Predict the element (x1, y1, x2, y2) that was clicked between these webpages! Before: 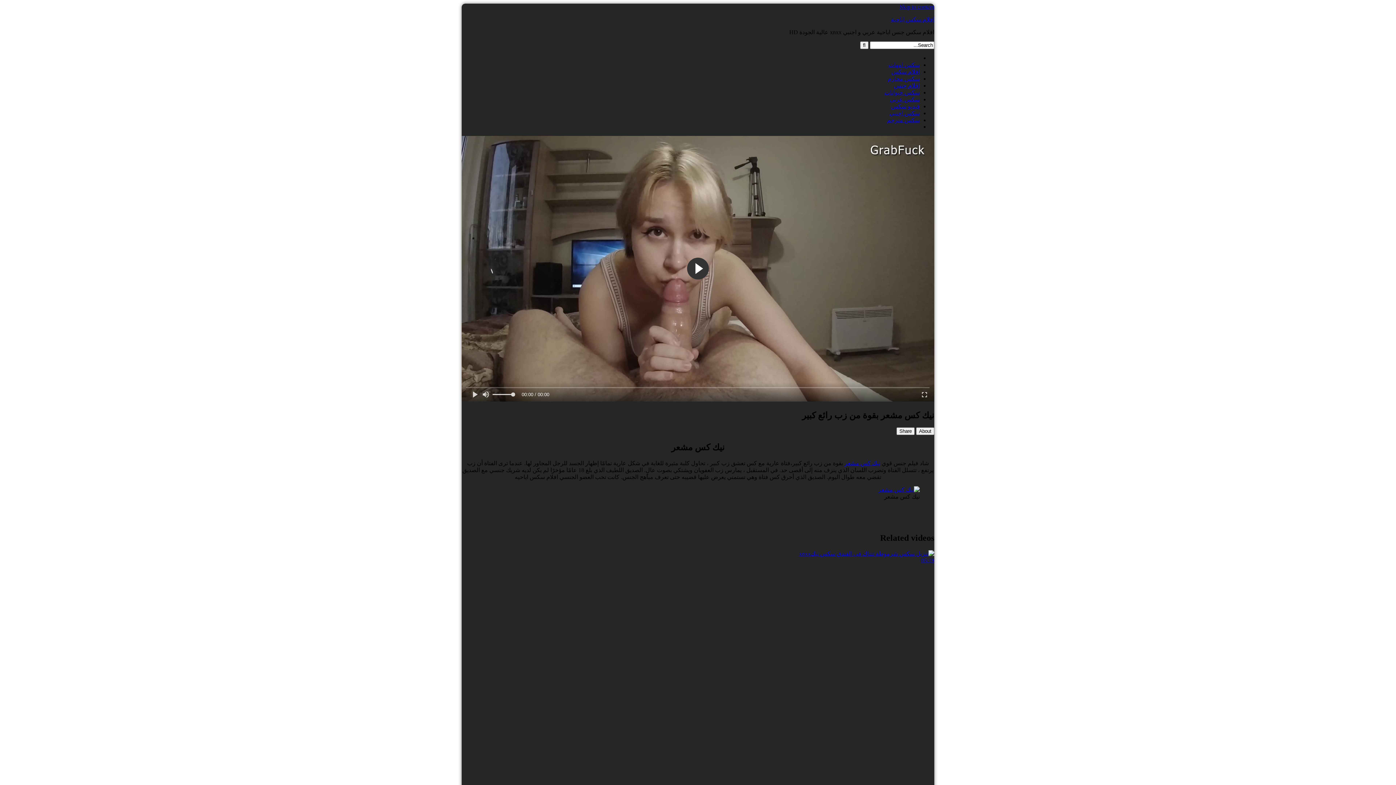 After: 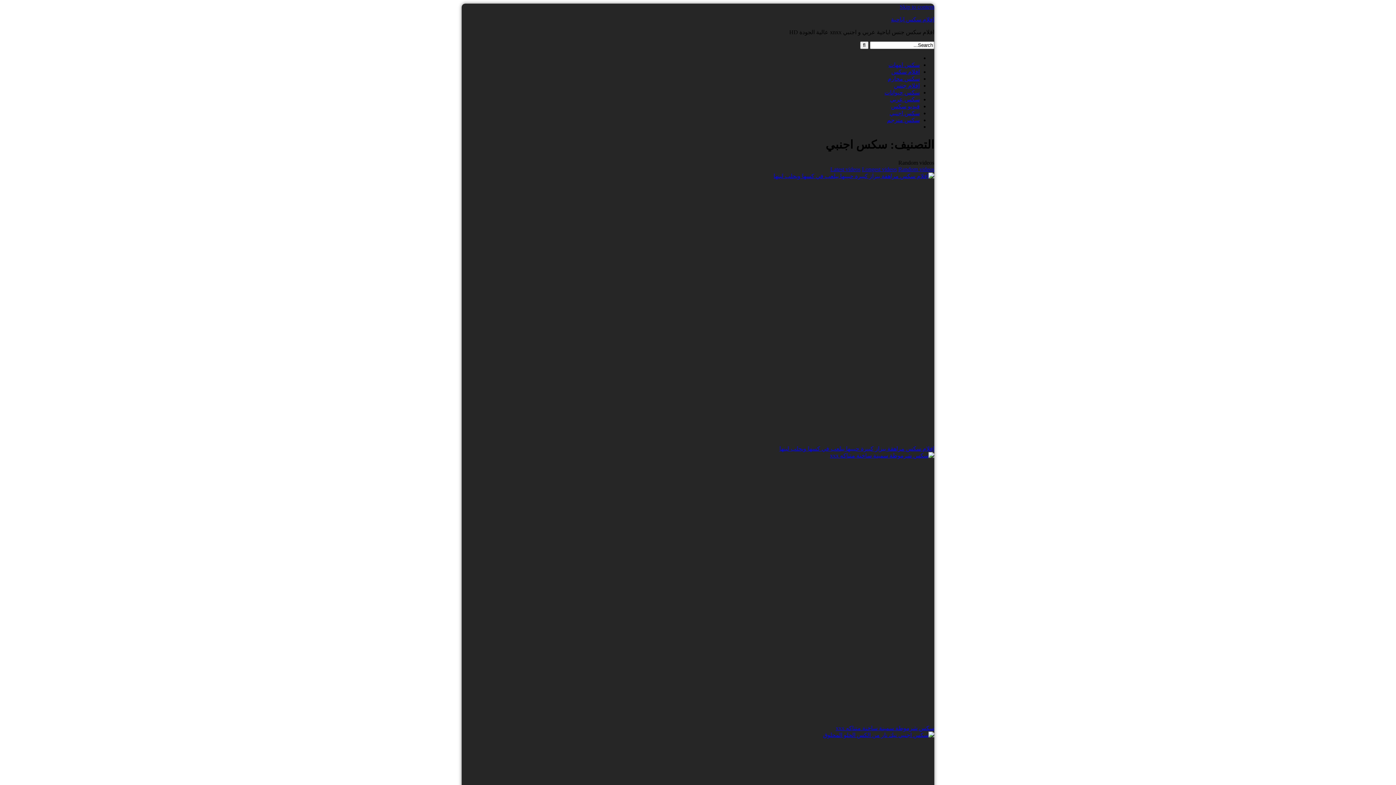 Action: label: سكس اجنبي bbox: (889, 110, 920, 116)